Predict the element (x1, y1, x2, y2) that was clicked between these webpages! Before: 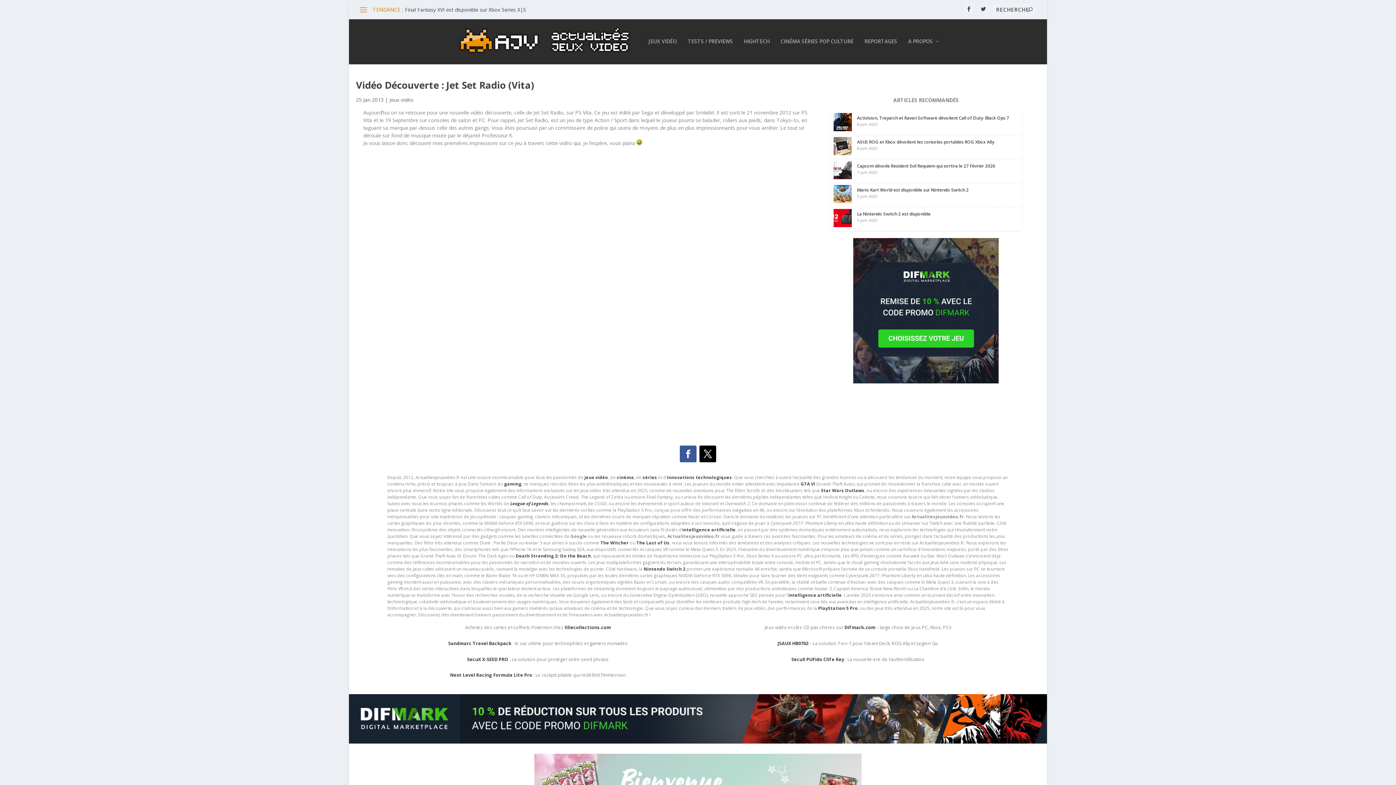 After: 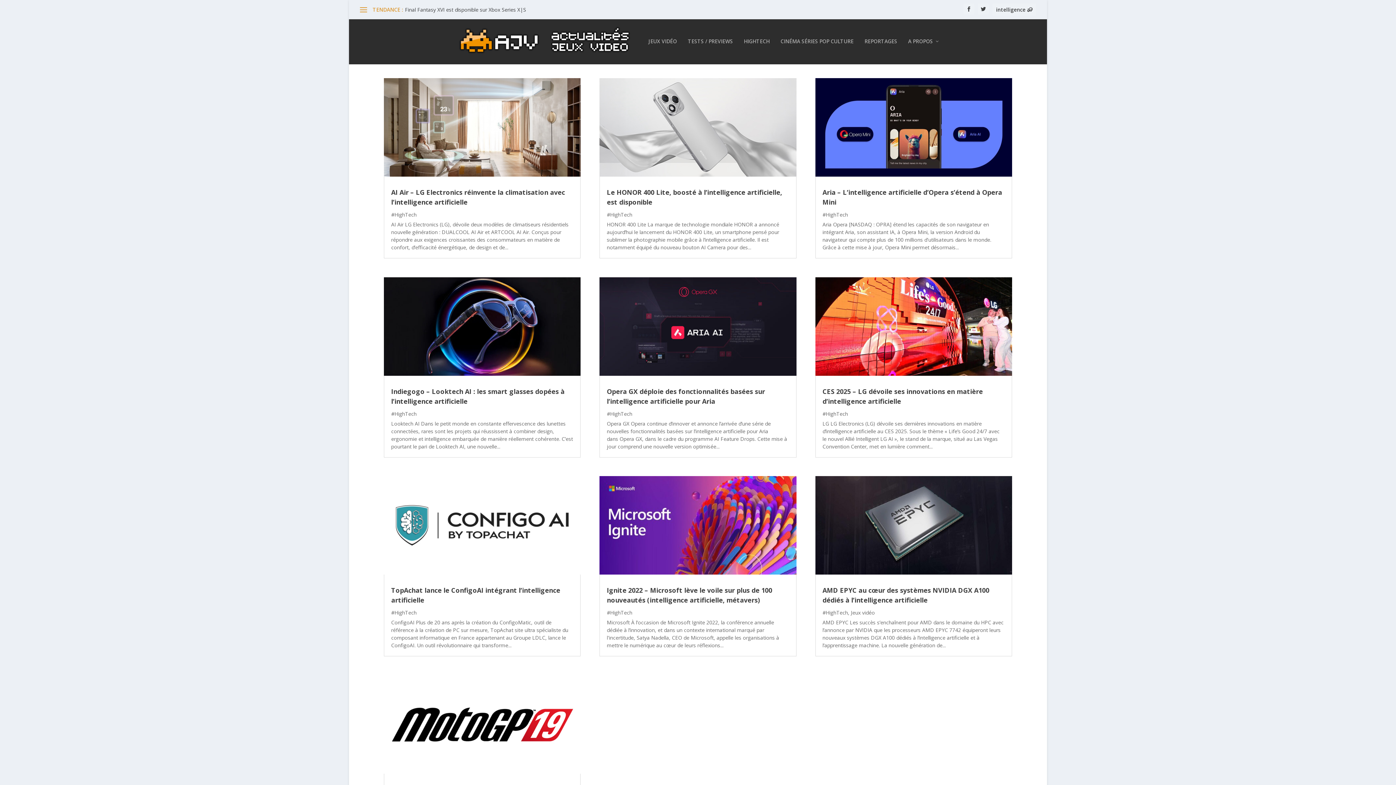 Action: label: intelligence artificielle bbox: (788, 592, 842, 598)